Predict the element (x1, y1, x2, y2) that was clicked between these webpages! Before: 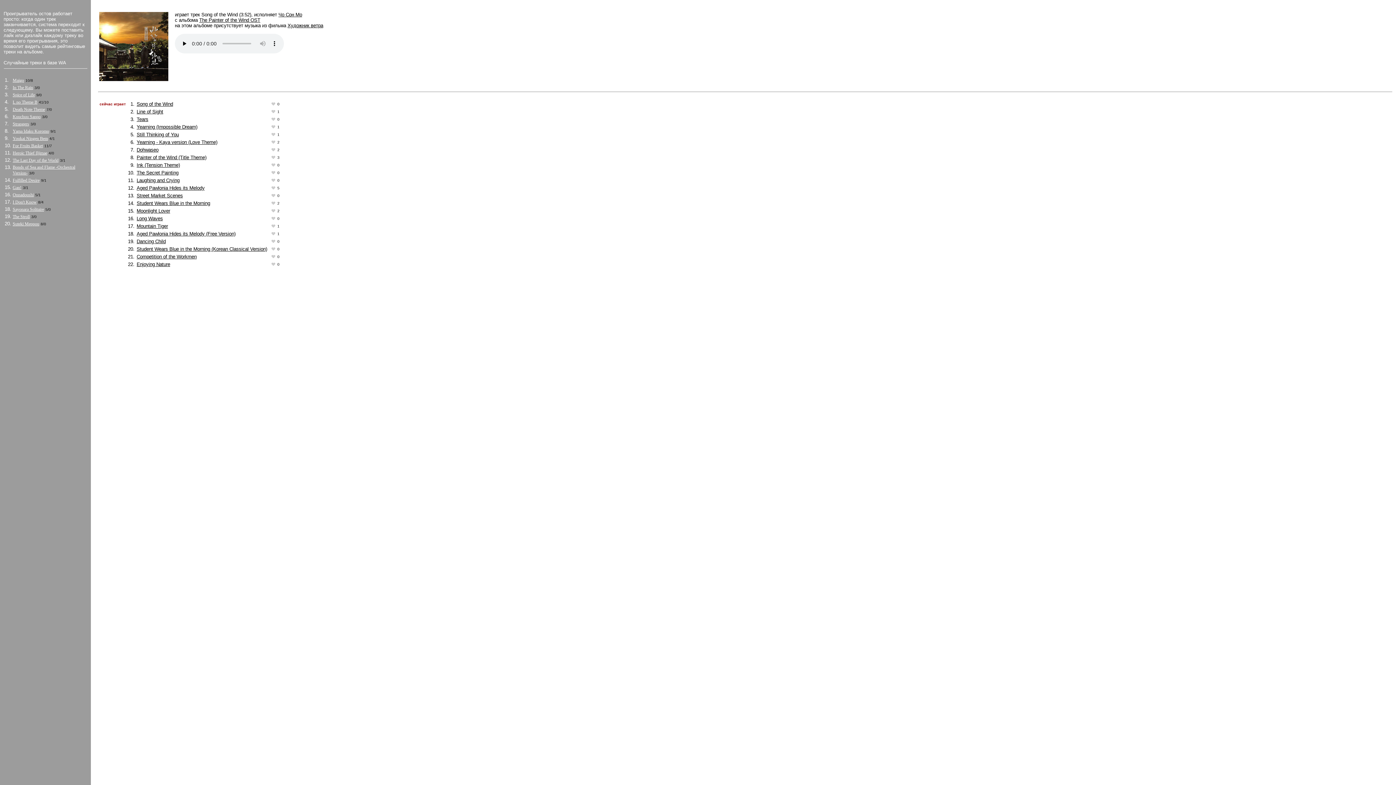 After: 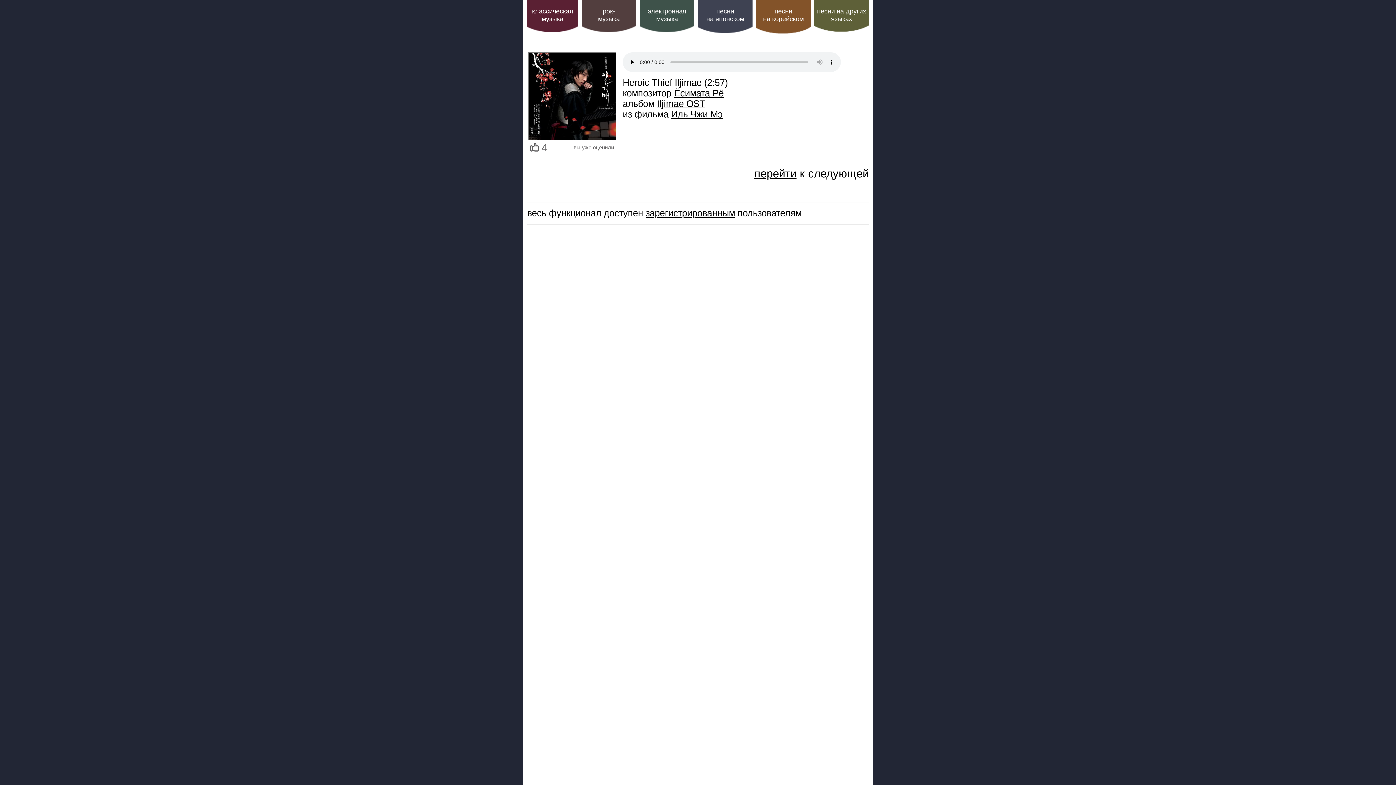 Action: label: Heroic Thief Iljimae bbox: (12, 150, 47, 155)